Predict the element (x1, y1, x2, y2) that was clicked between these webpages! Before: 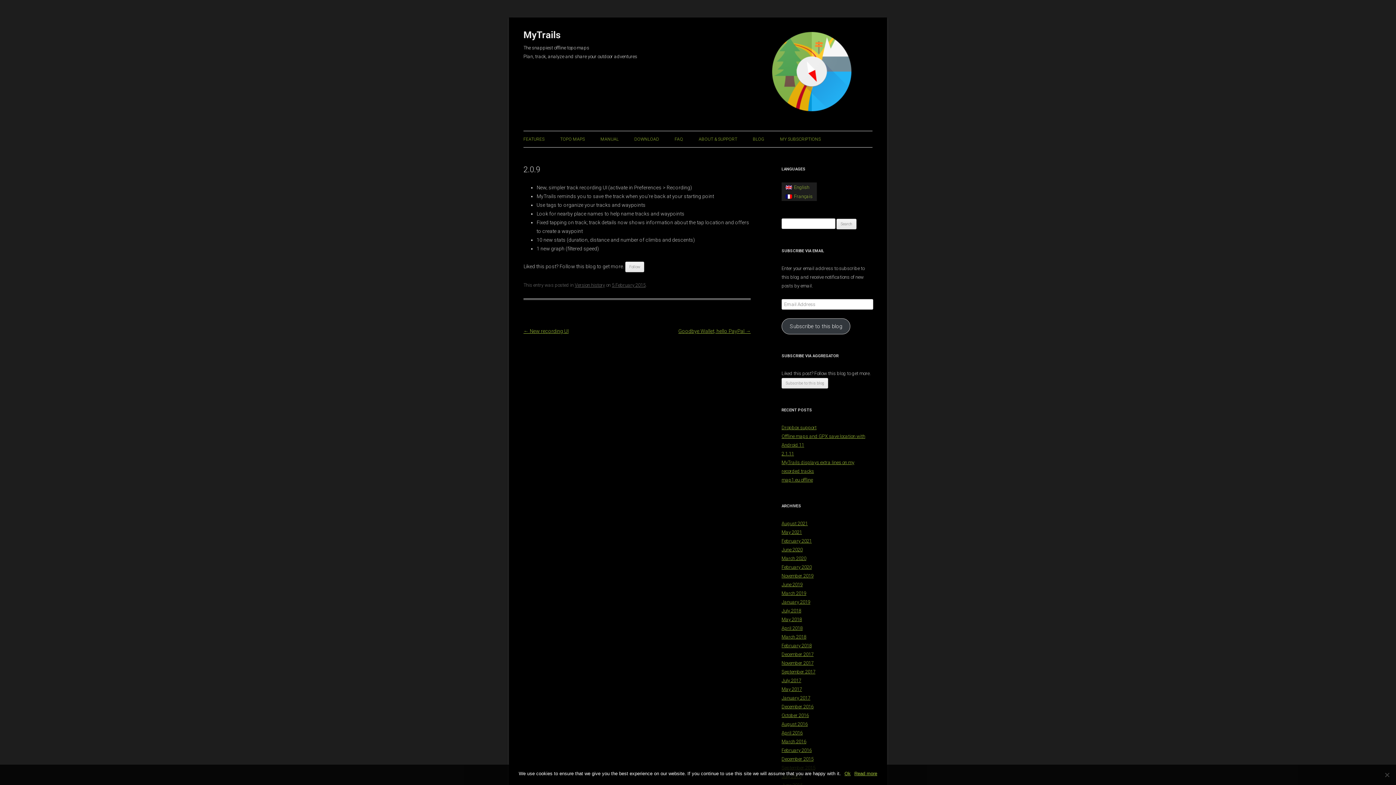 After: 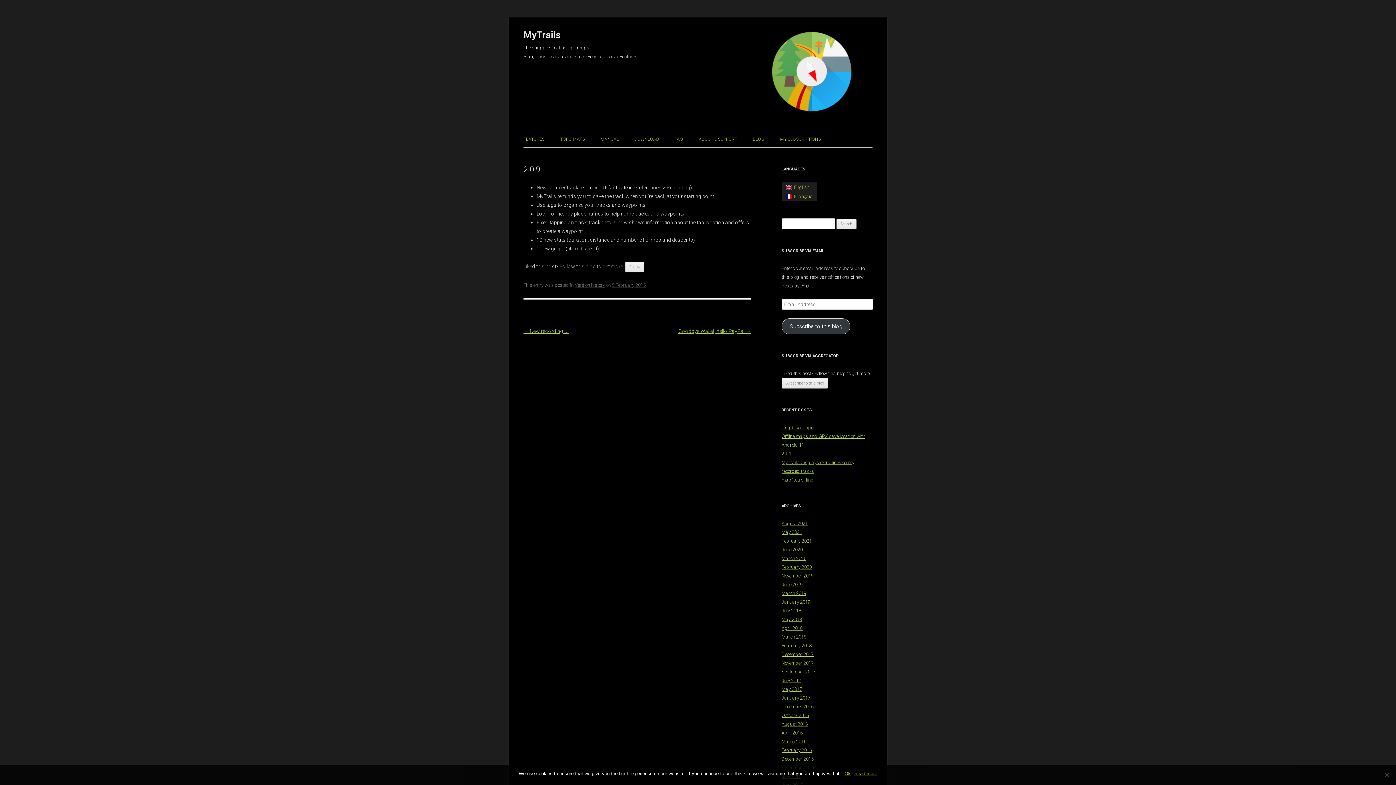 Action: bbox: (782, 182, 816, 192) label: English